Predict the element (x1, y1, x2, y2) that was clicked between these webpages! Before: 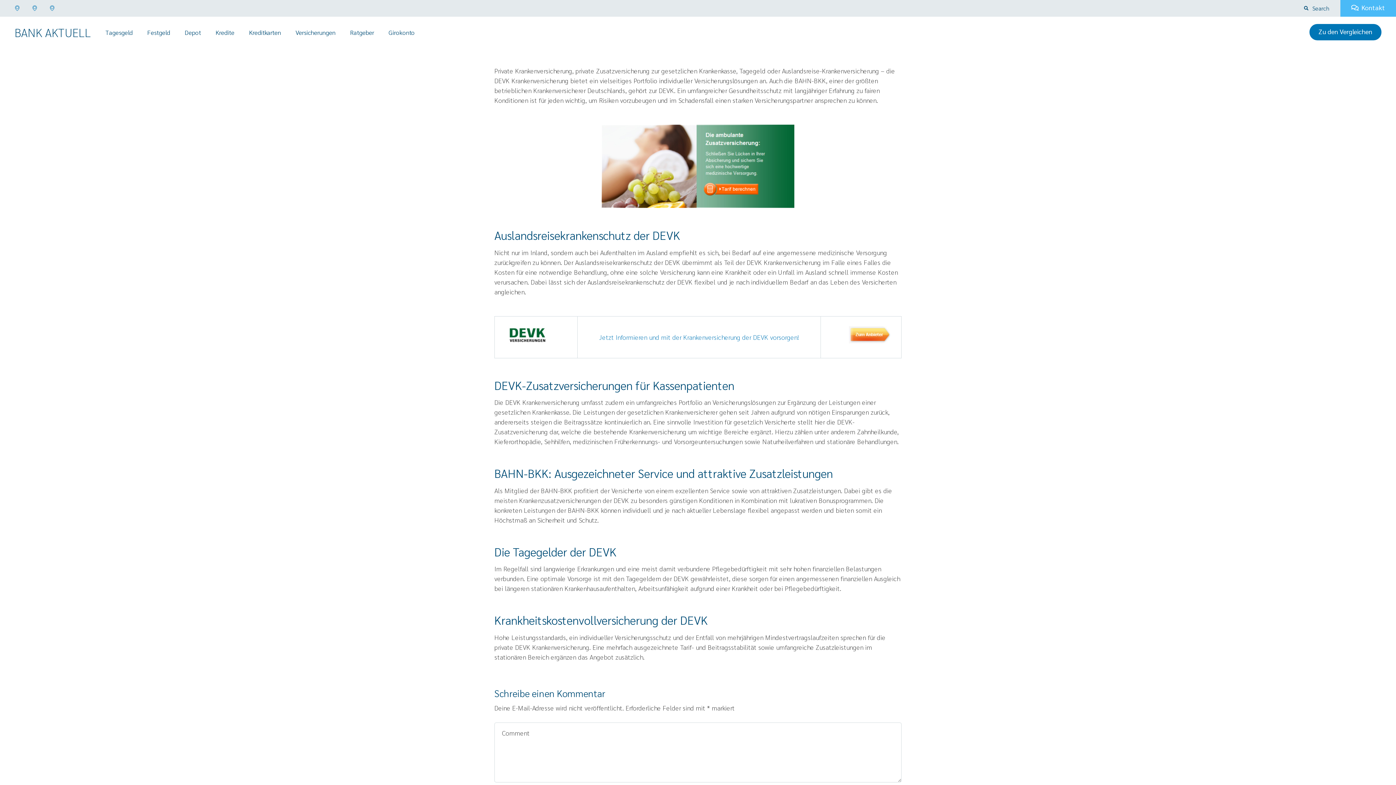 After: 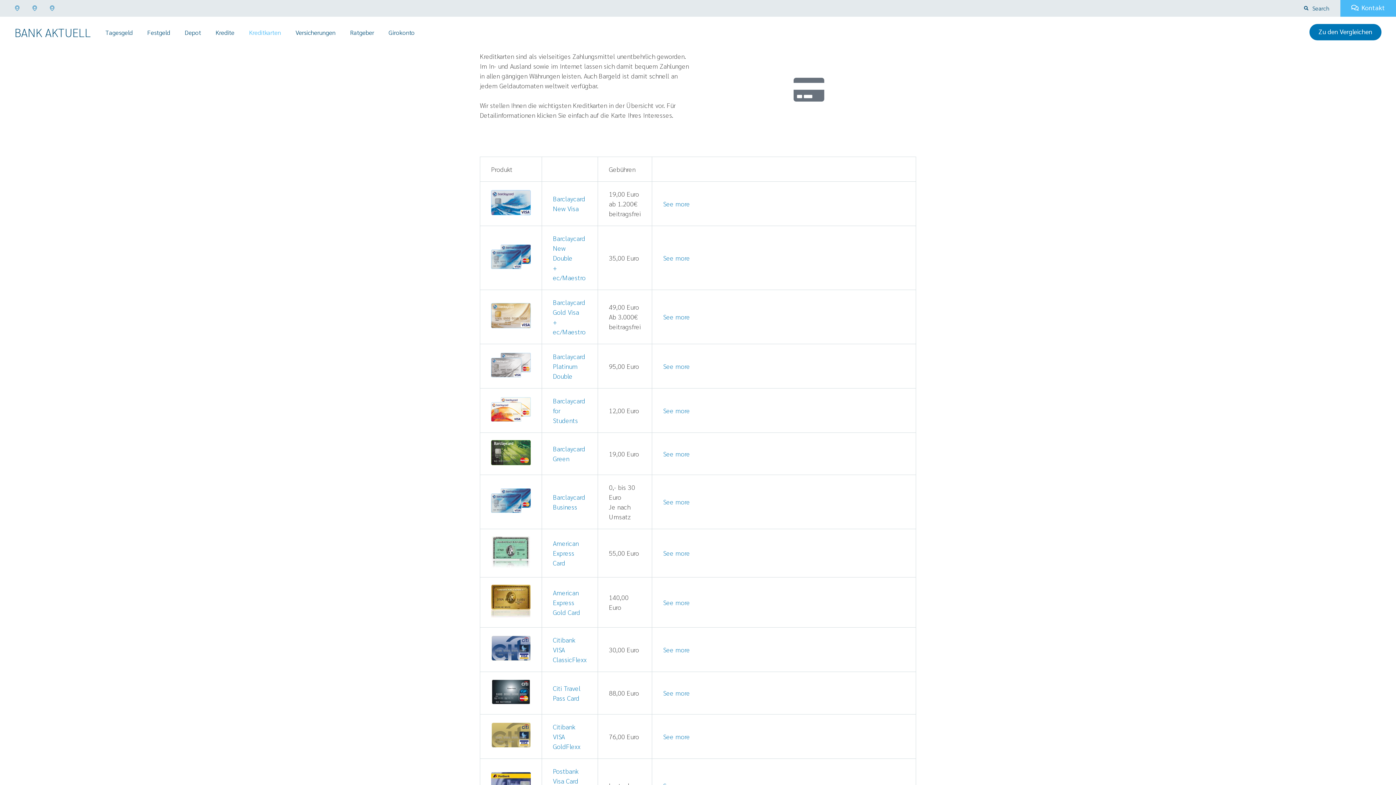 Action: bbox: (249, 28, 281, 36) label: Menu item